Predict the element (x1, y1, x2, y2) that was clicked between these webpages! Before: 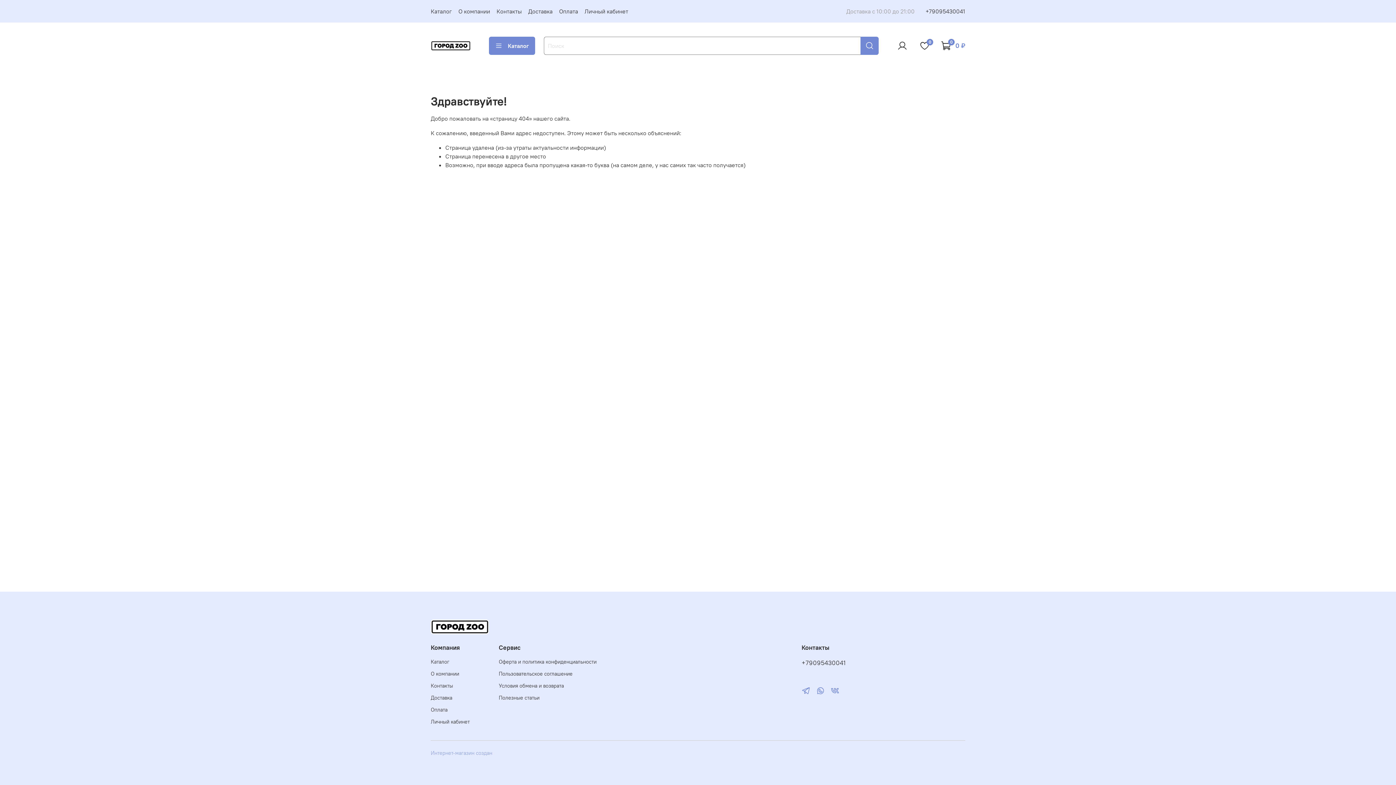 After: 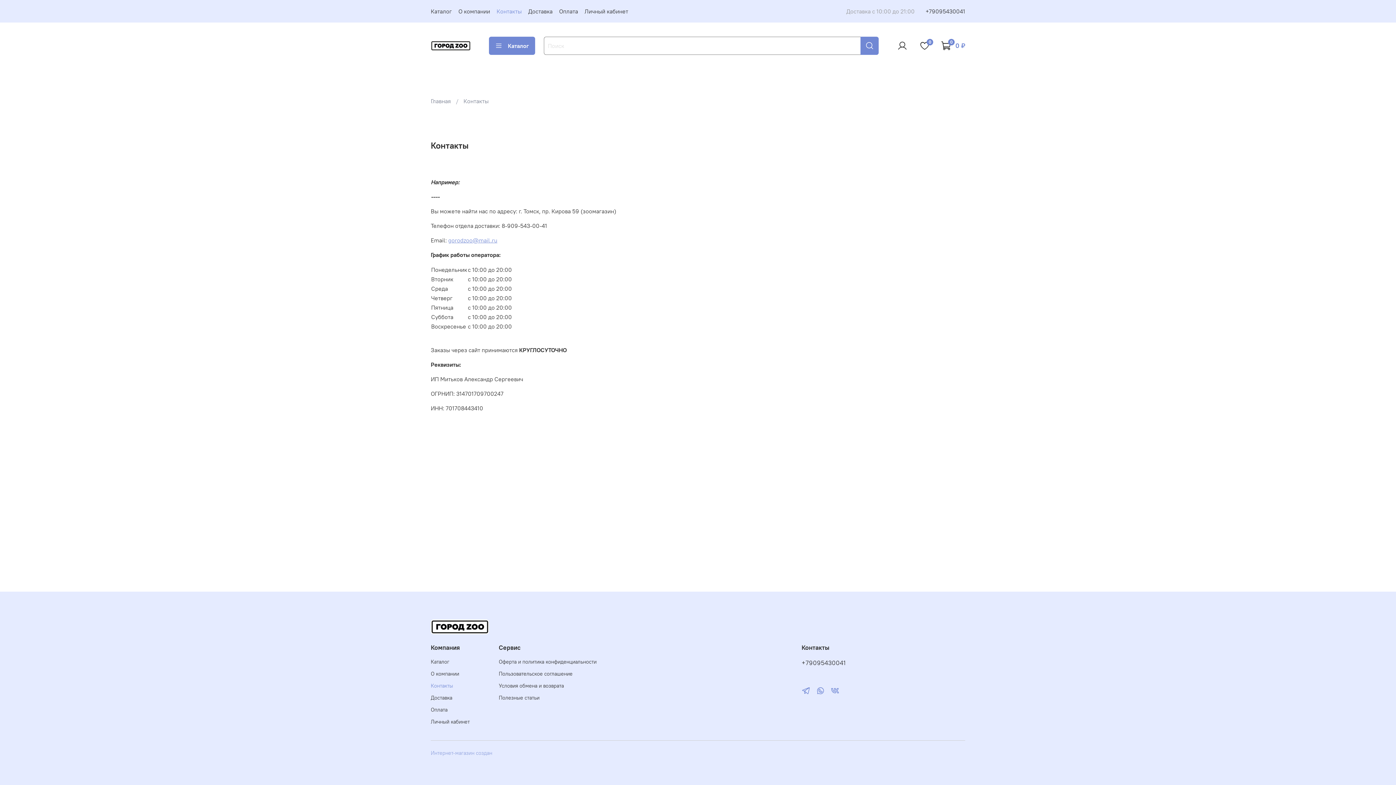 Action: bbox: (496, 7, 521, 14) label: Контакты